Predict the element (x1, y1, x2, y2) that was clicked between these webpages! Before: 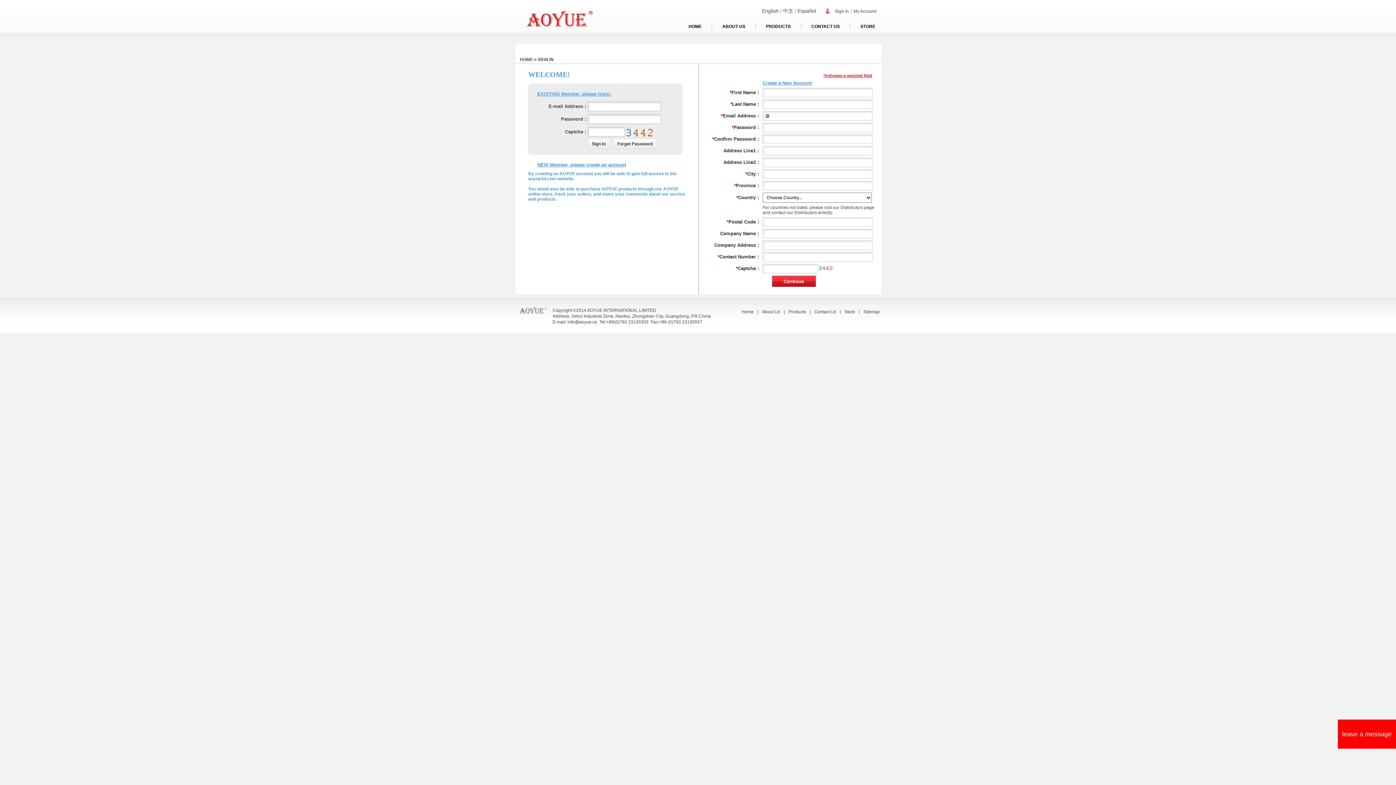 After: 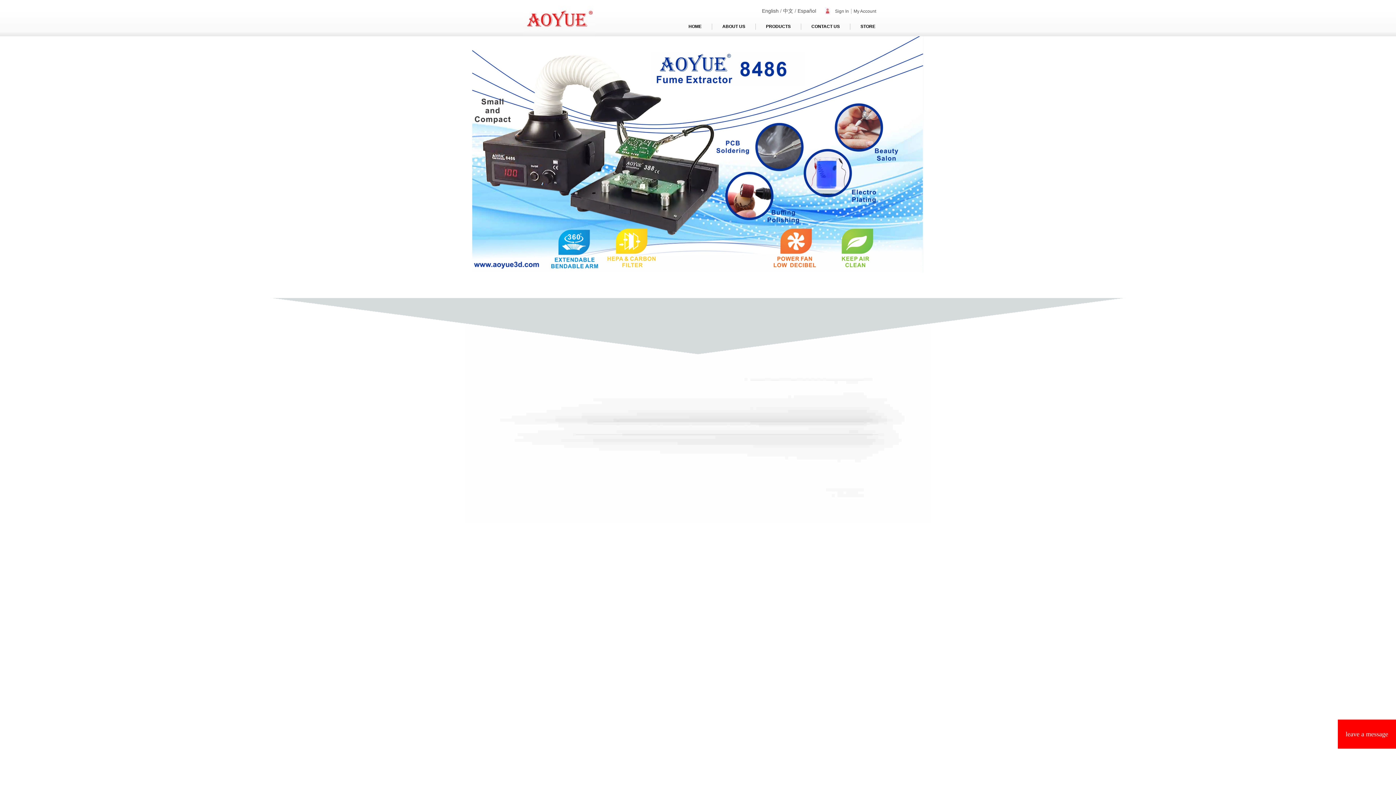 Action: label: HOME bbox: (678, 17, 712, 36)